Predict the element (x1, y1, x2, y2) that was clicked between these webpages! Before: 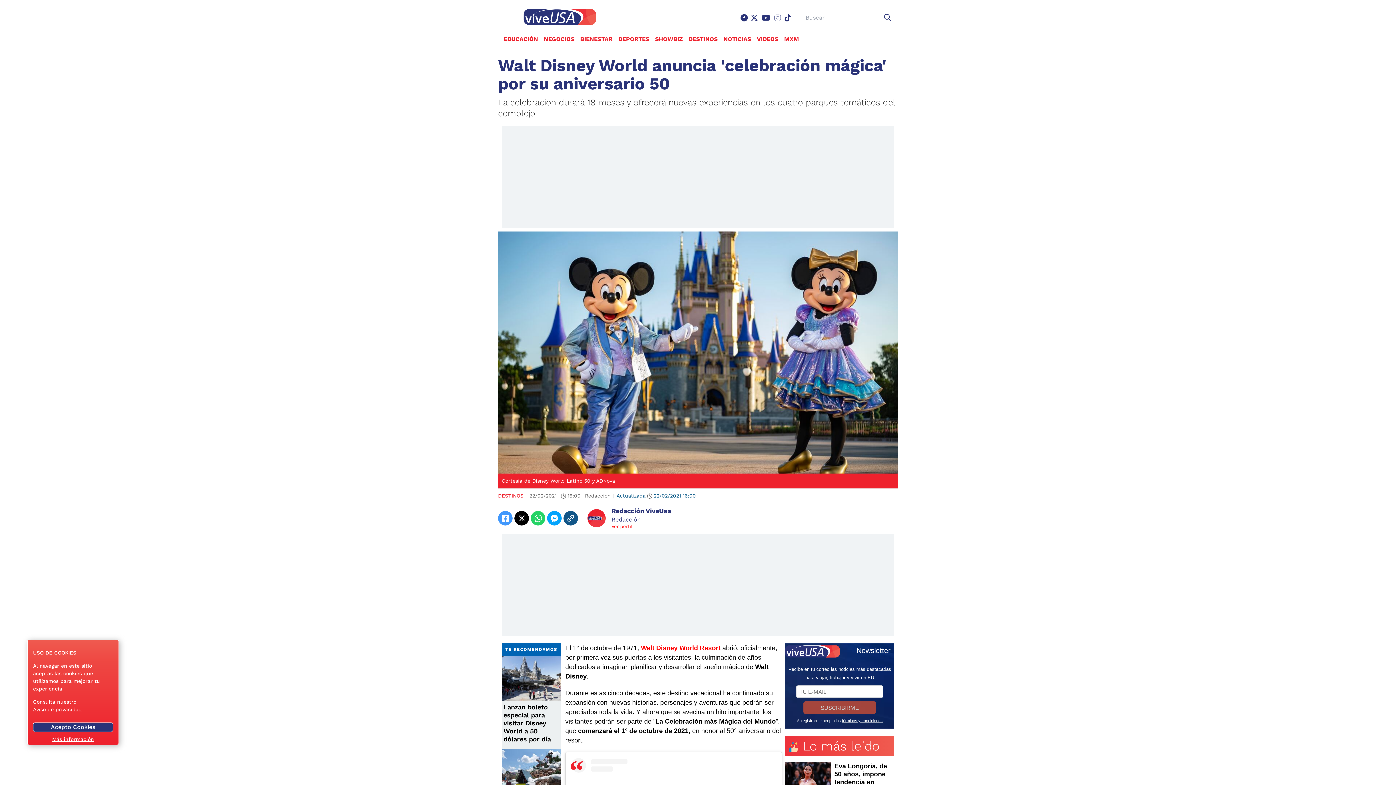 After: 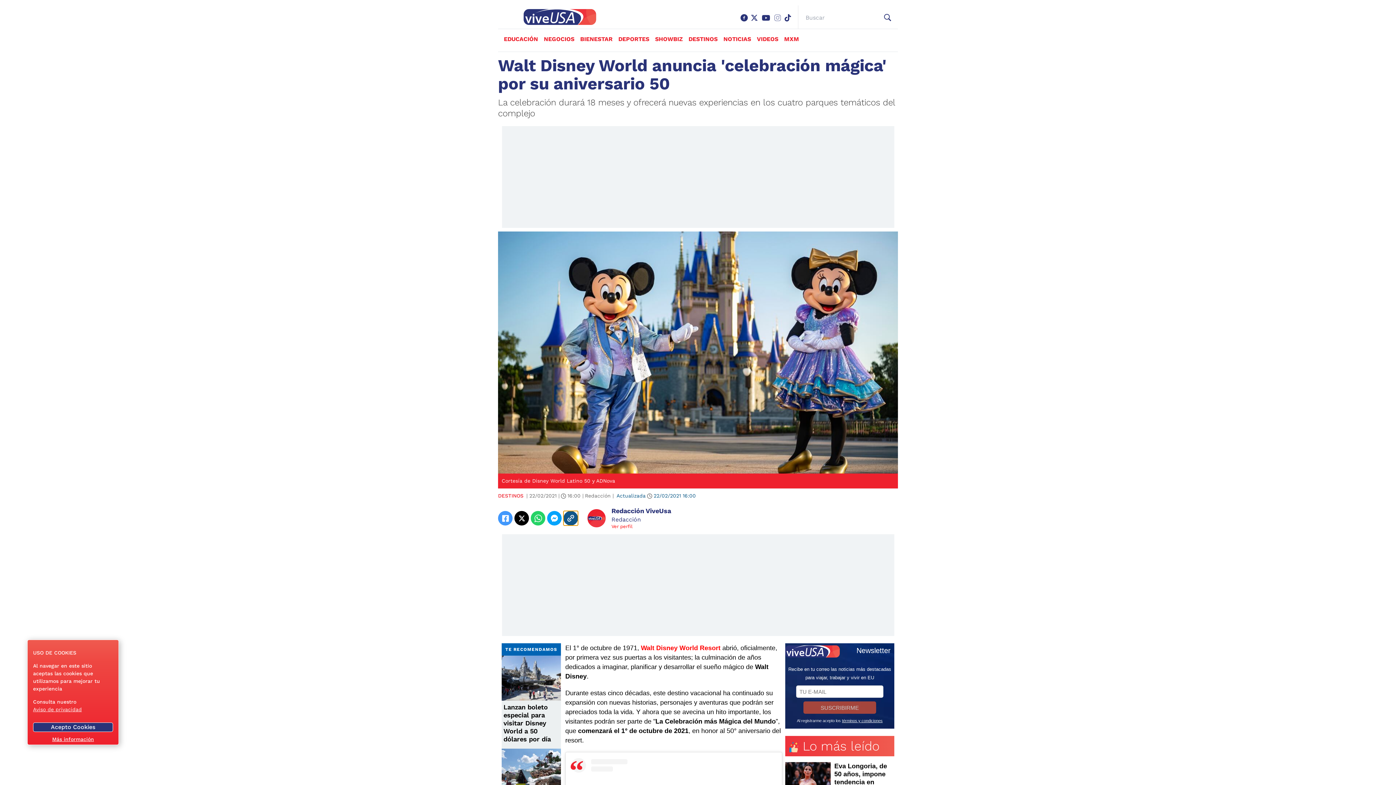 Action: bbox: (563, 511, 578, 525) label: Copiar enlace